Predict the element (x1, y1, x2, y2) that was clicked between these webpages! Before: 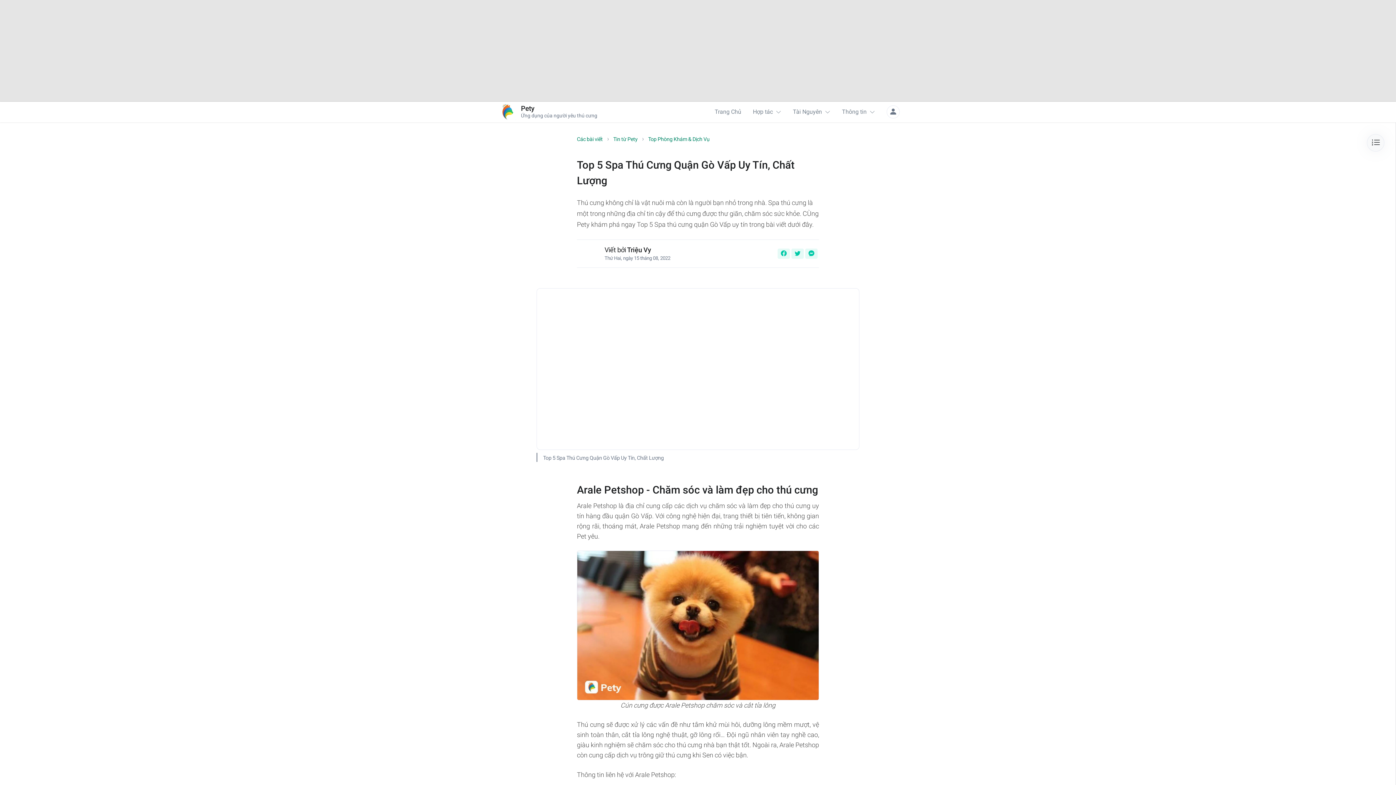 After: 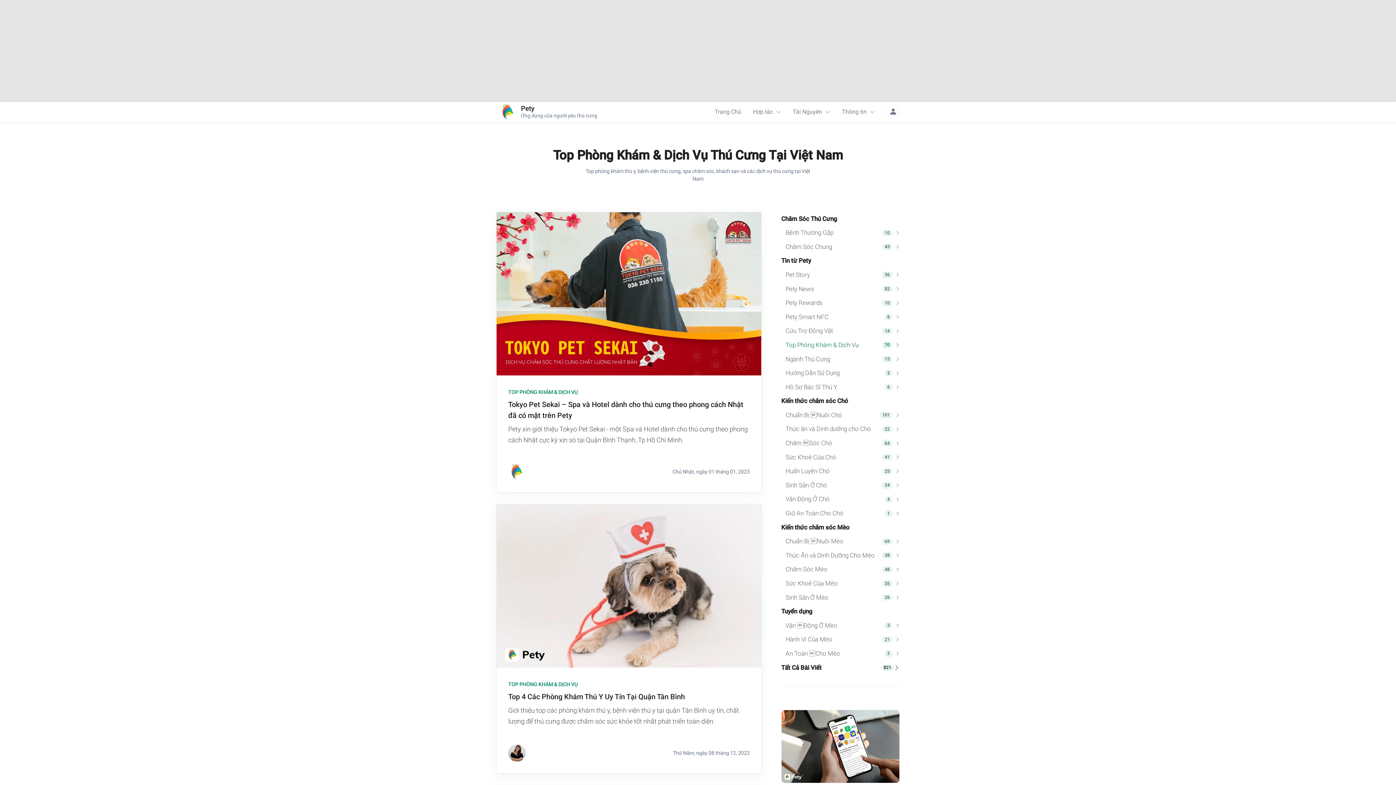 Action: bbox: (648, 134, 709, 144) label: Top Phòng Khám & Dịch Vụ